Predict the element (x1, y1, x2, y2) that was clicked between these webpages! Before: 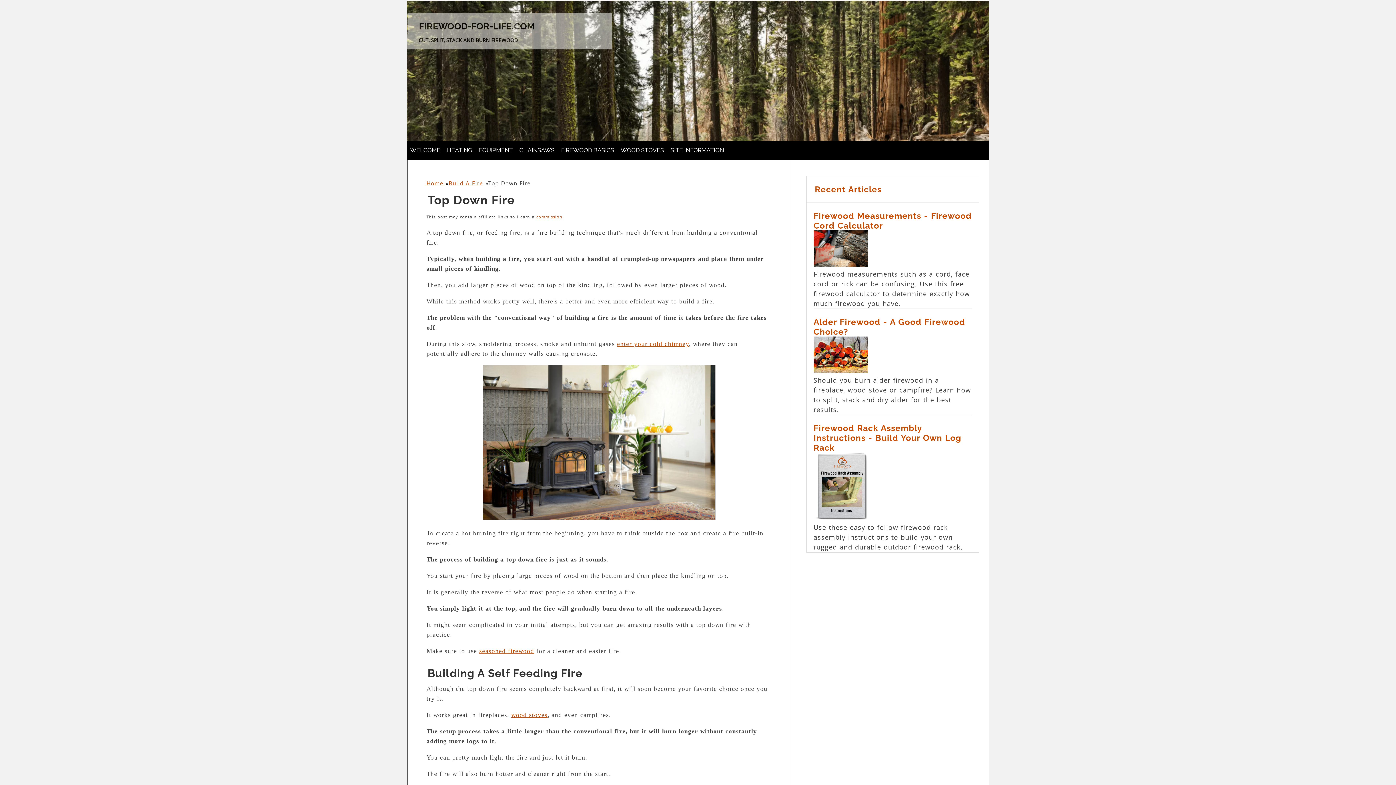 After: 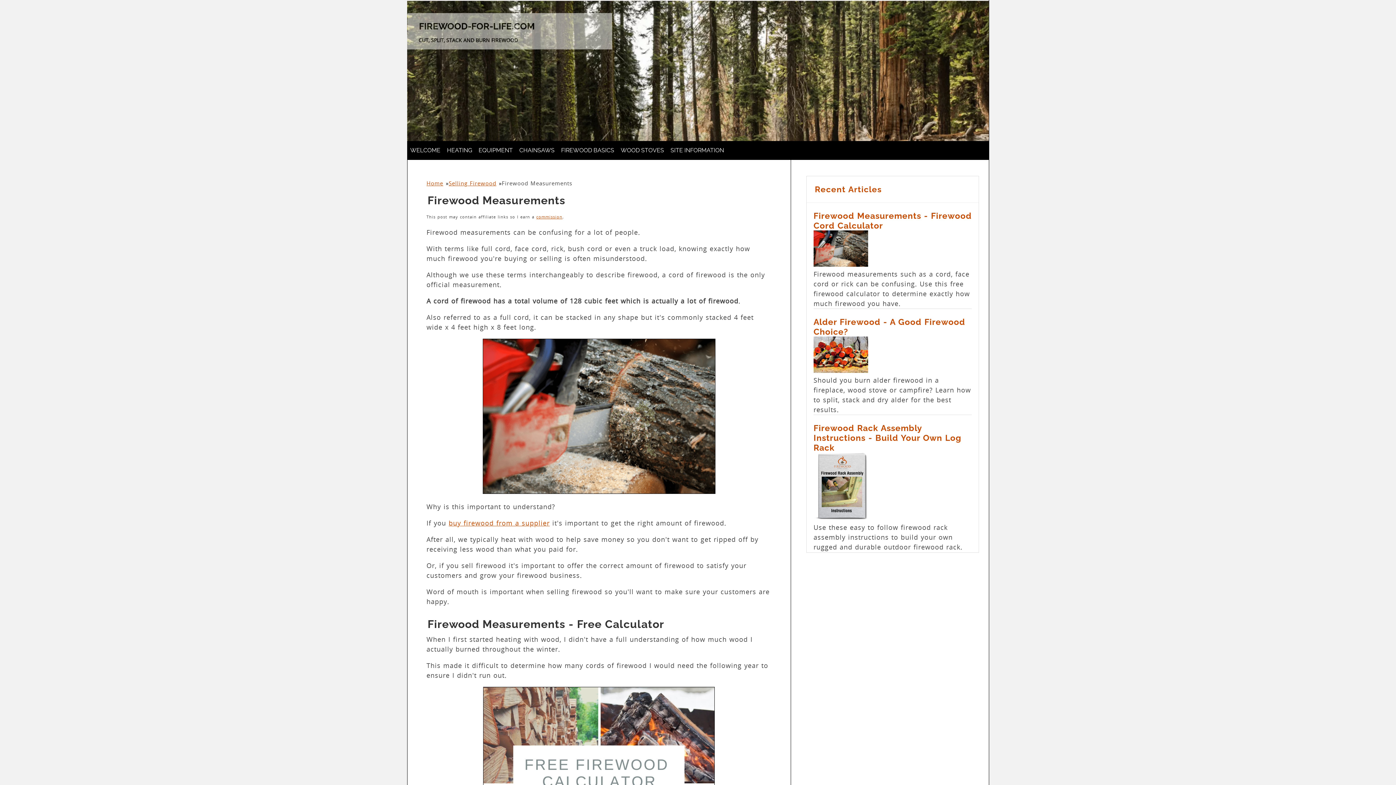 Action: bbox: (813, 260, 868, 268)